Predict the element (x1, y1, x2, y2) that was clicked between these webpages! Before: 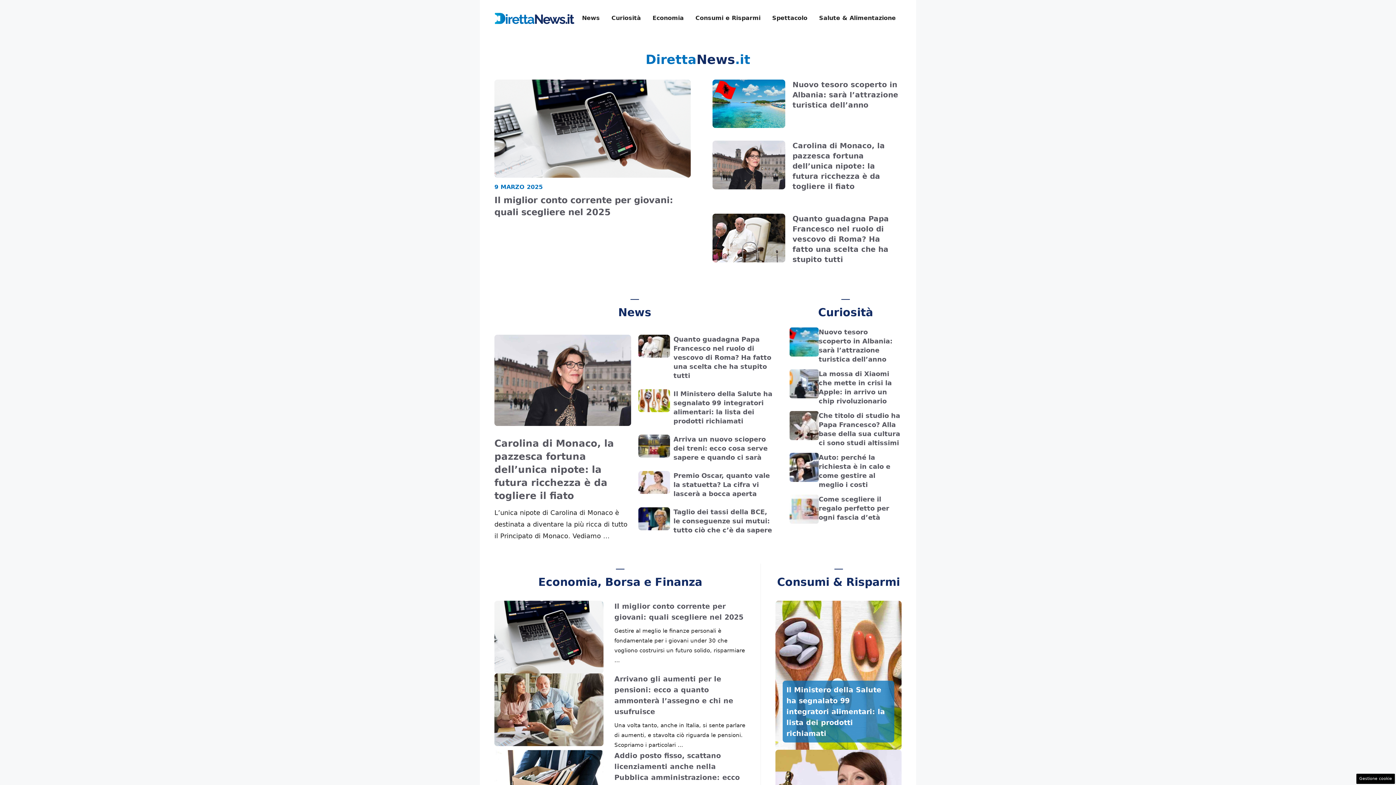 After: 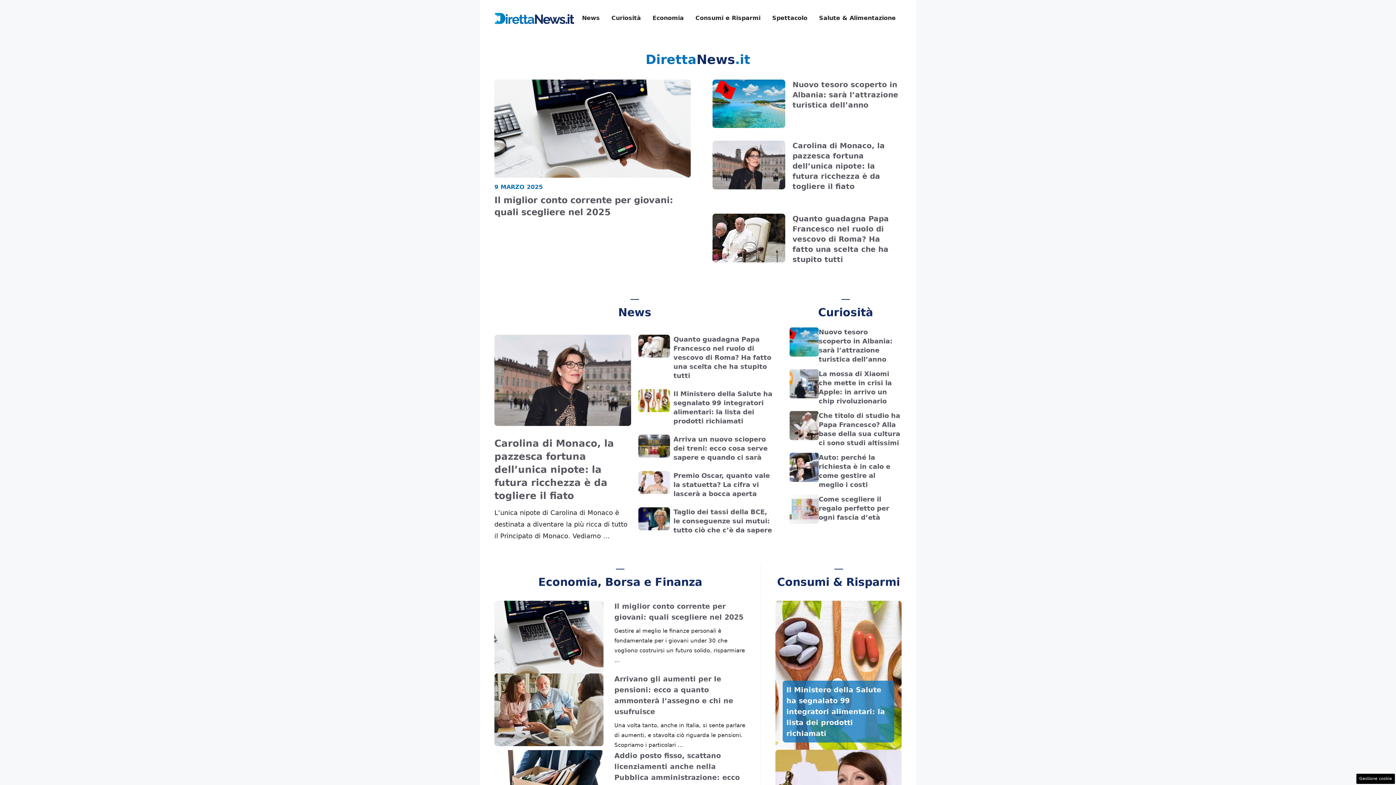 Action: bbox: (494, 13, 574, 21)